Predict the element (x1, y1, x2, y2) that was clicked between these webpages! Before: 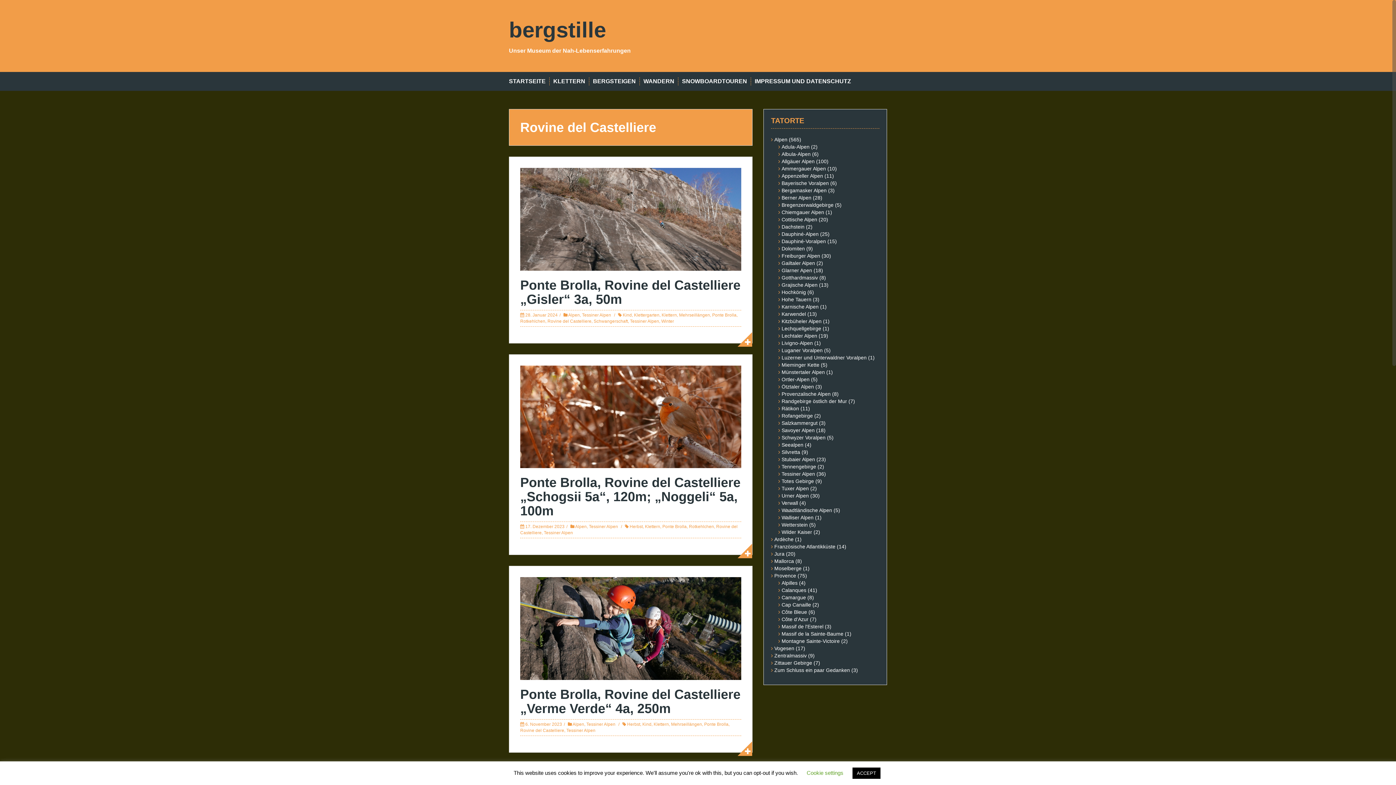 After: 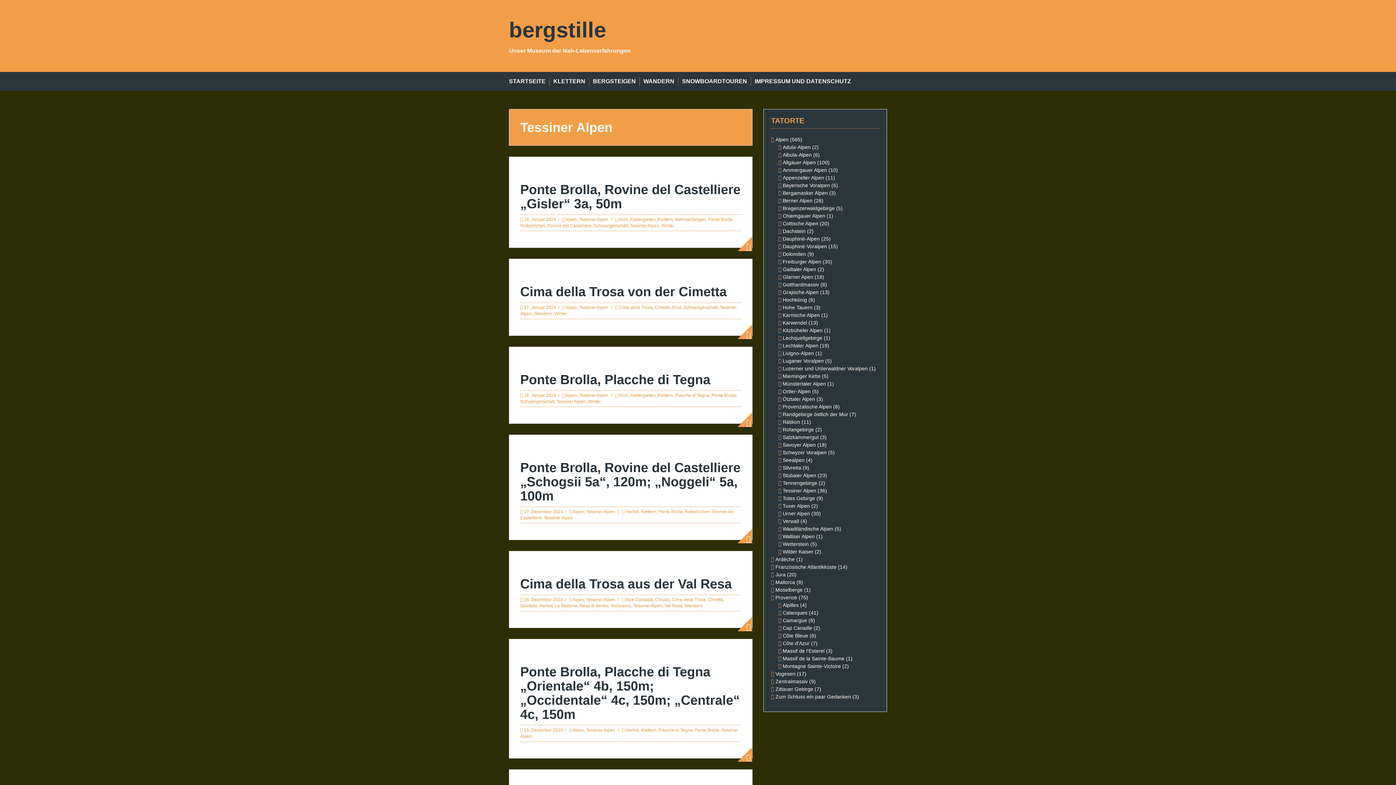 Action: label: Tessiner Alpen bbox: (582, 312, 611, 317)